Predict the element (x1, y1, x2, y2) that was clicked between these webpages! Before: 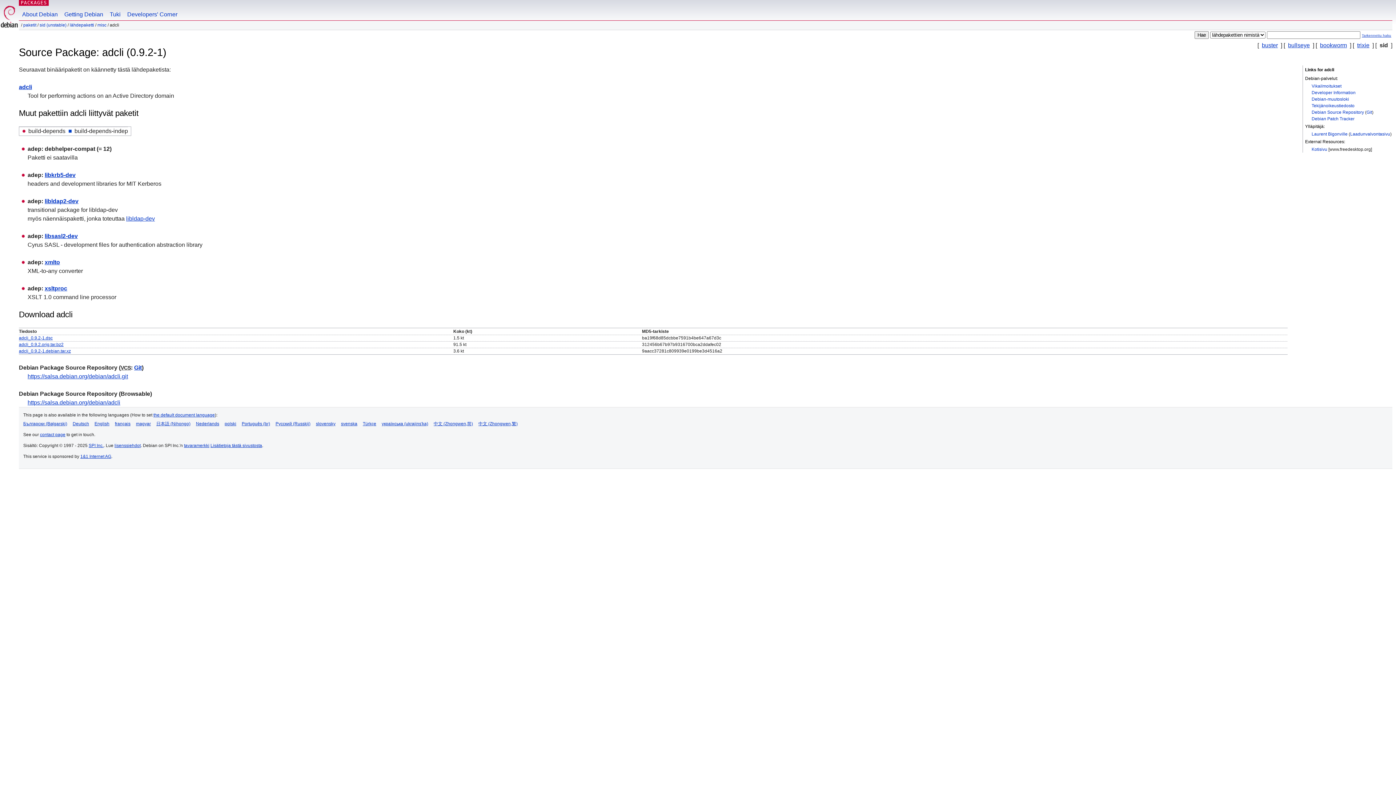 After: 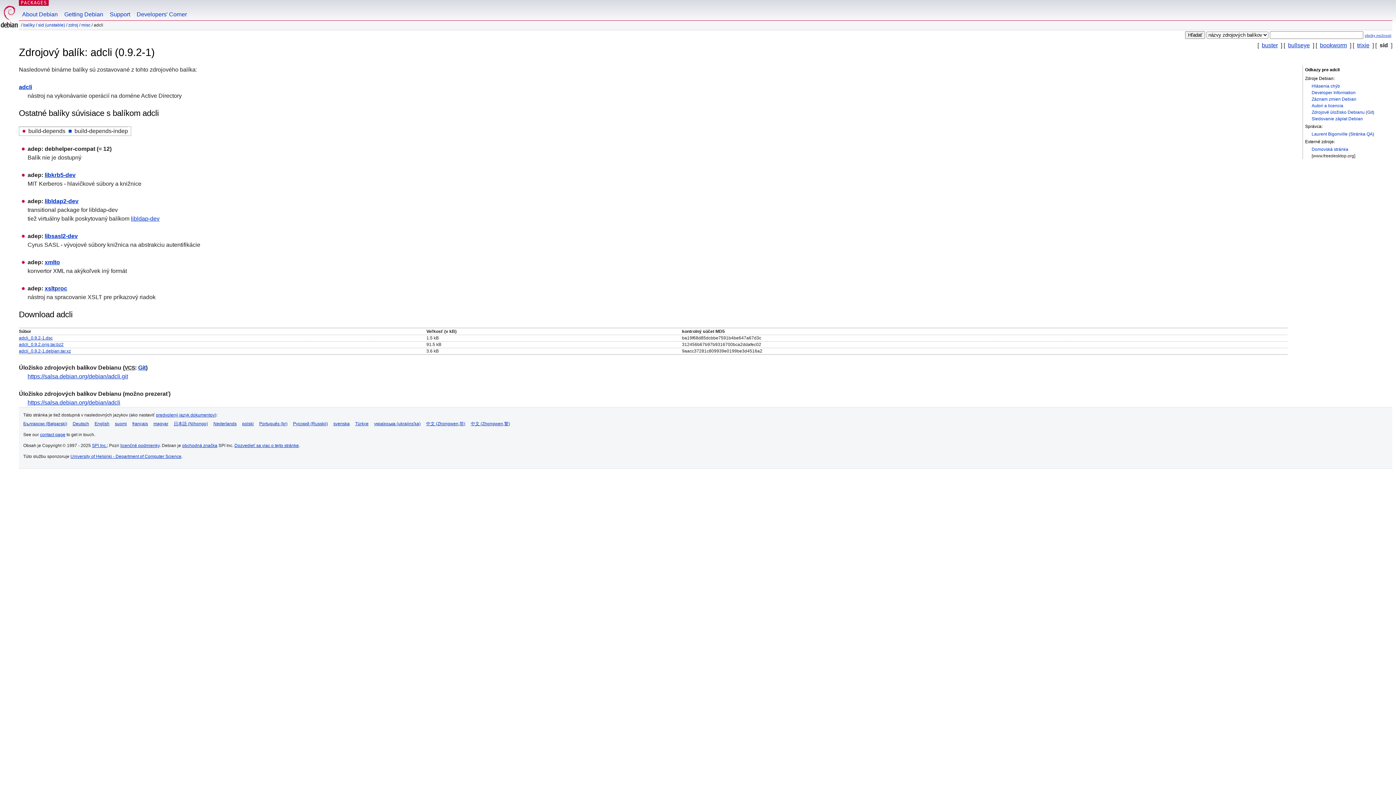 Action: label: slovensky bbox: (316, 421, 335, 426)